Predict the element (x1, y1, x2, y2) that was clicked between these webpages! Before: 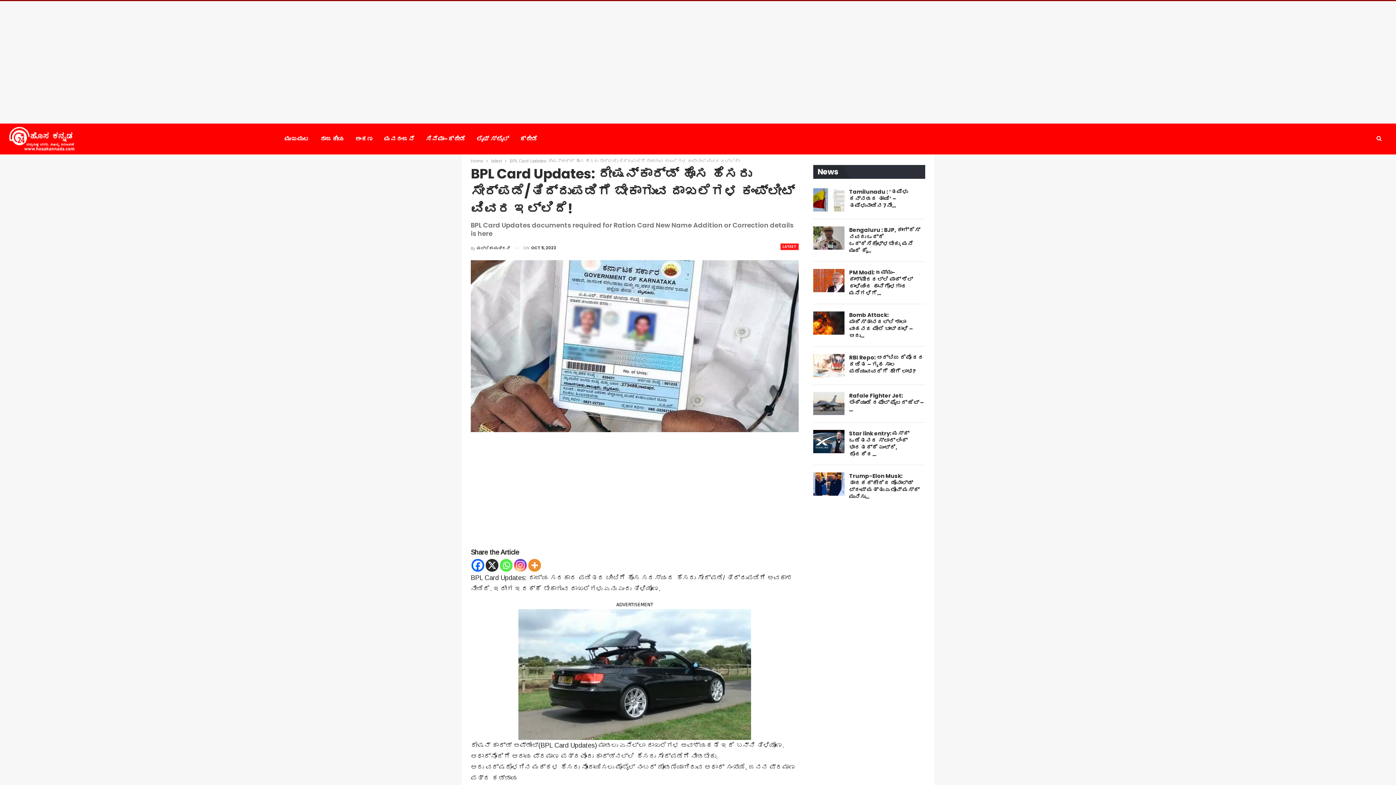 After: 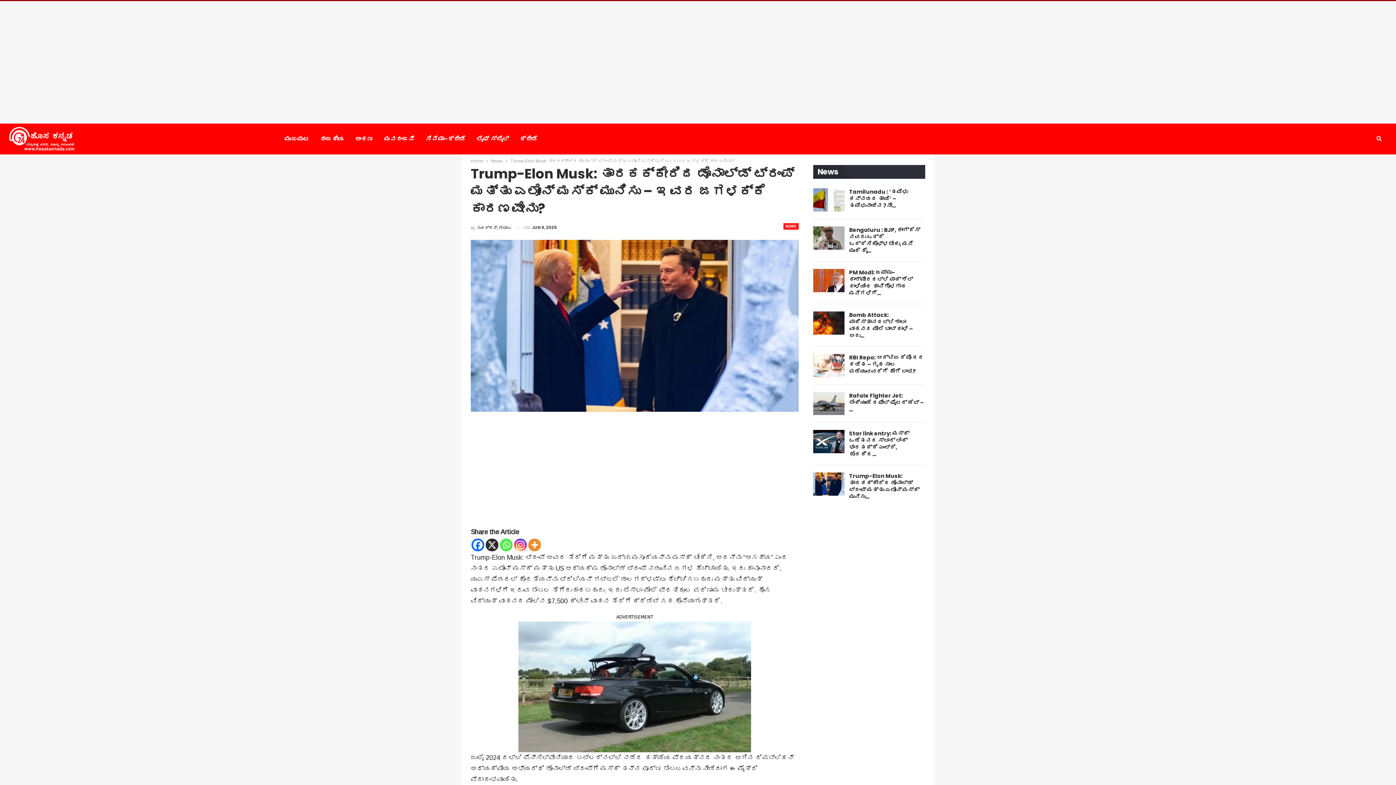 Action: bbox: (849, 472, 919, 500) label: Trump-Elon Musk: ತಾರಕಕ್ಕೇರಿದ ಡೊನಾಲ್ಡ್ ಟ್ರಂಪ್ ಮತ್ತು ಎಲೋನ್ ಮಸ್ಕ್ ಮುನಿಸು…